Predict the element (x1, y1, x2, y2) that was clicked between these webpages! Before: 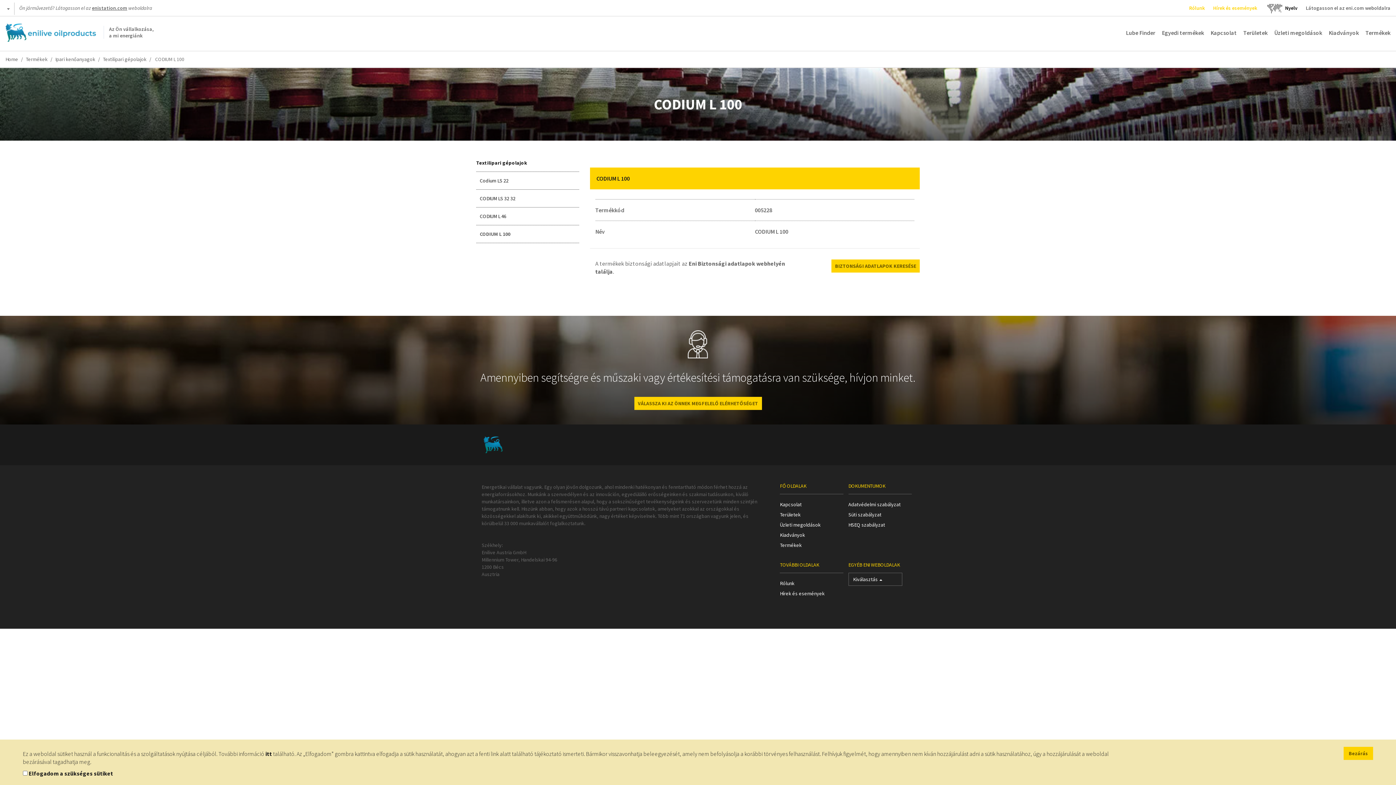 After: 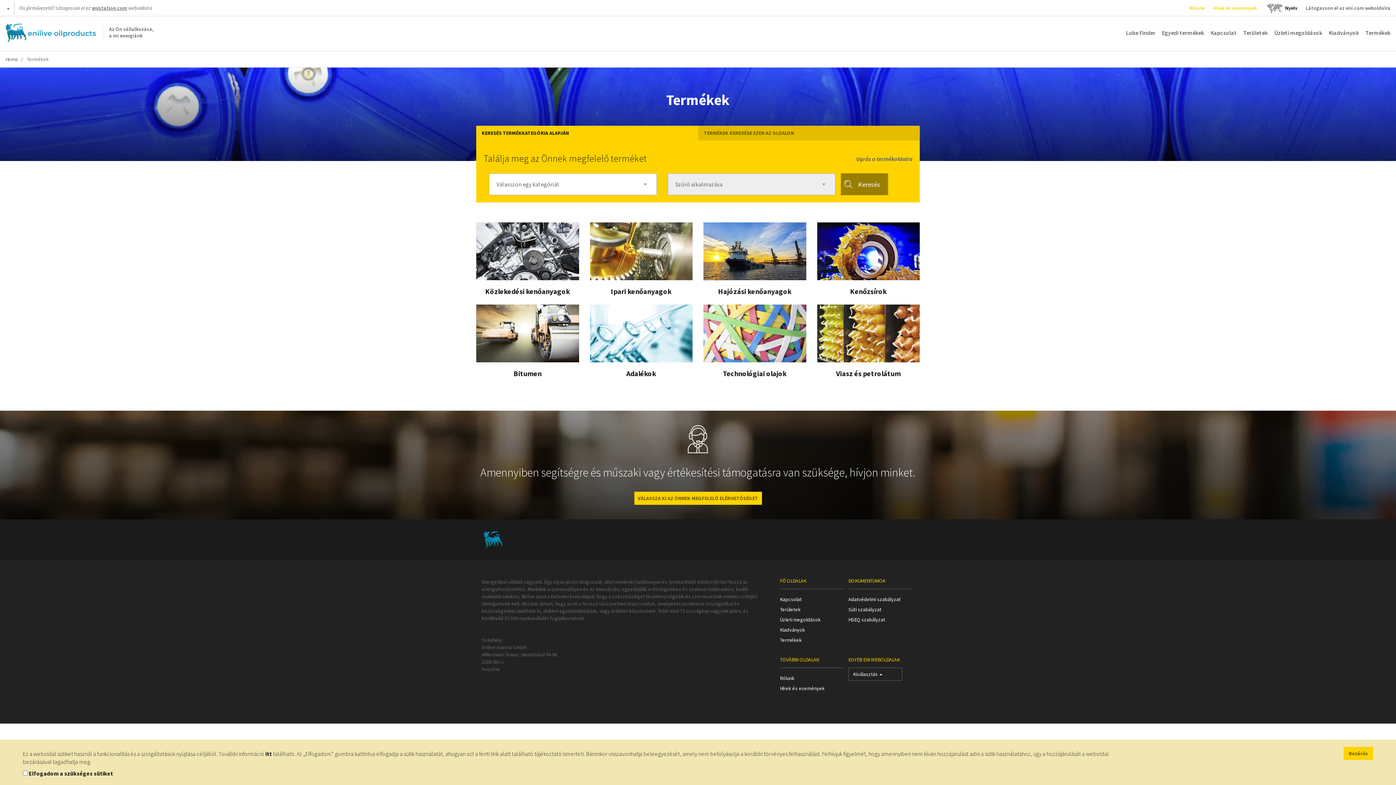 Action: bbox: (25, 56, 47, 62) label: Termékek